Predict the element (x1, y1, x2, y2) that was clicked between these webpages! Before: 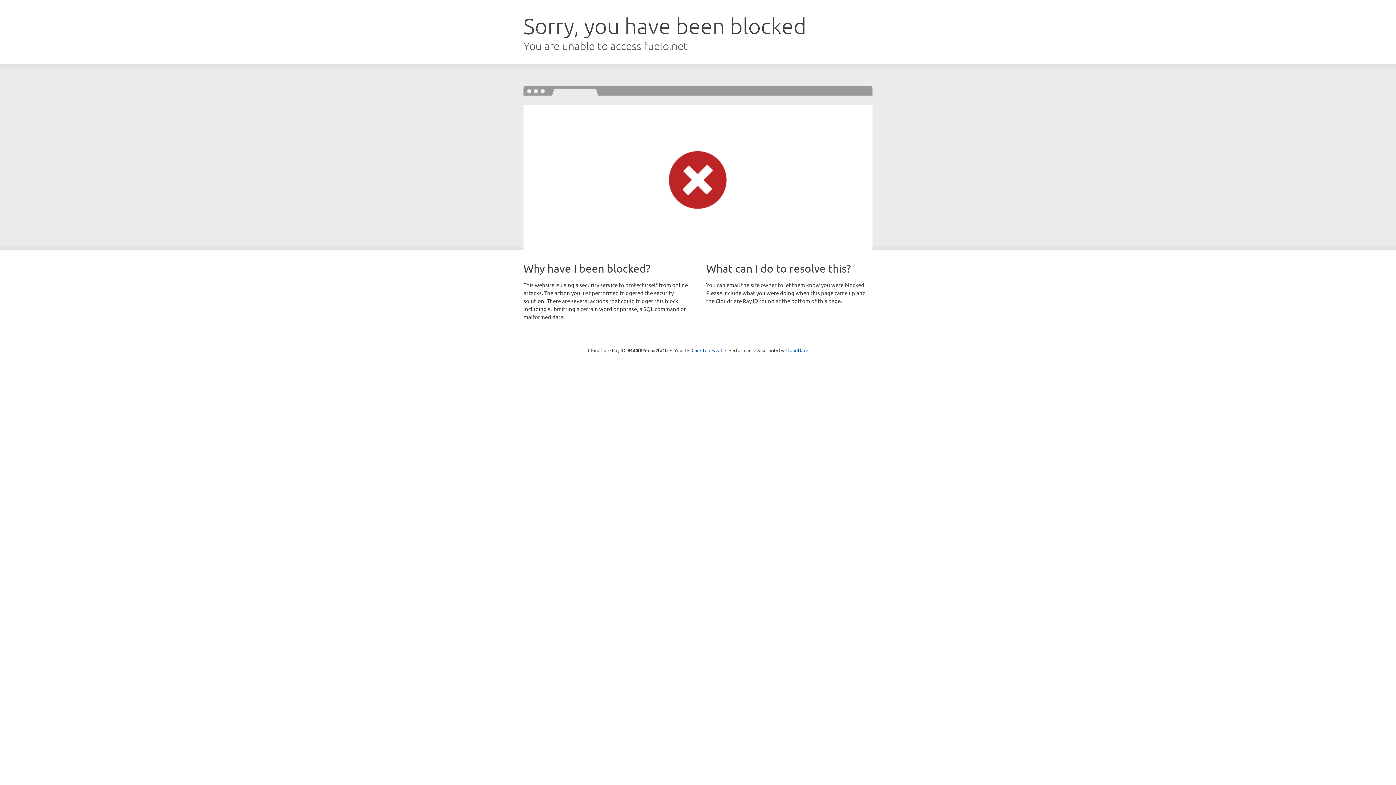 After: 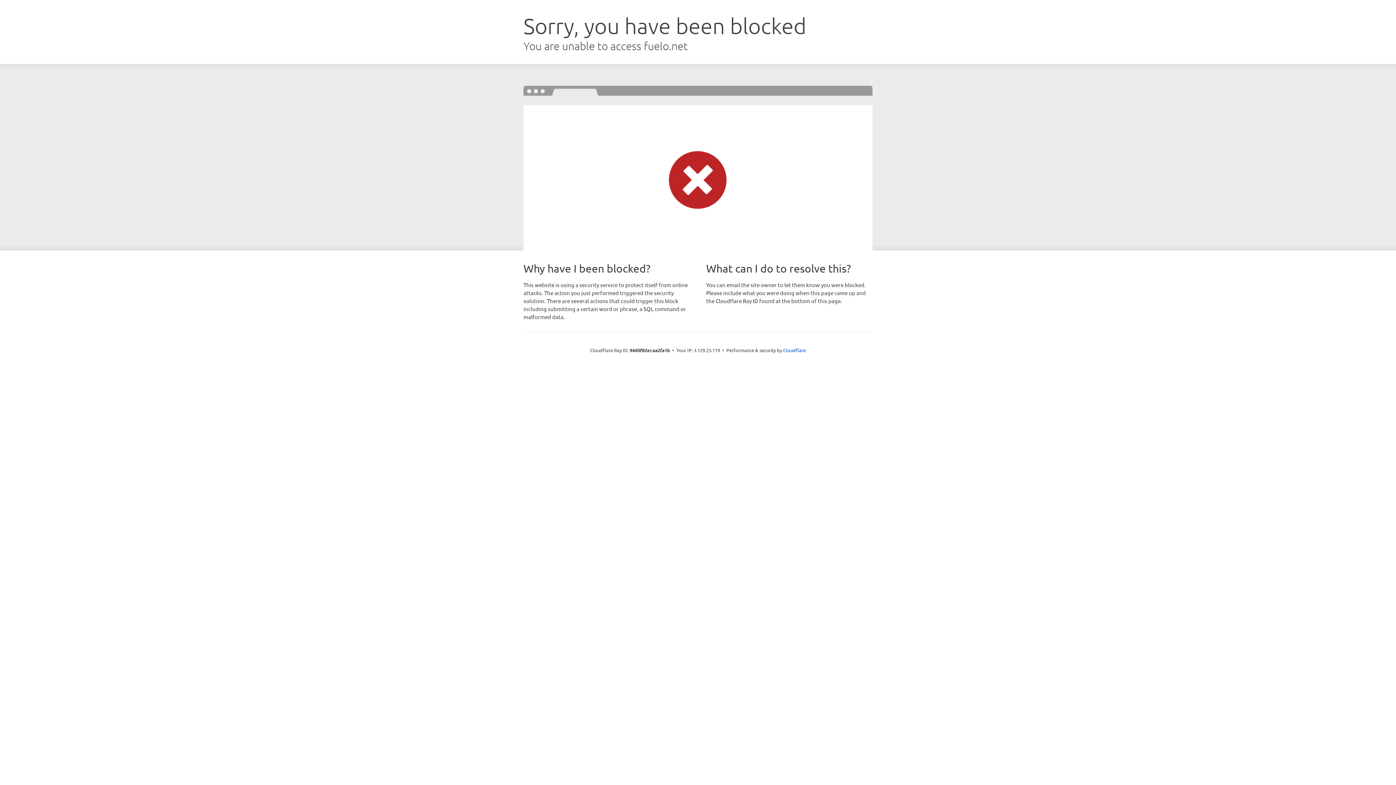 Action: label: Click to reveal bbox: (691, 346, 722, 353)